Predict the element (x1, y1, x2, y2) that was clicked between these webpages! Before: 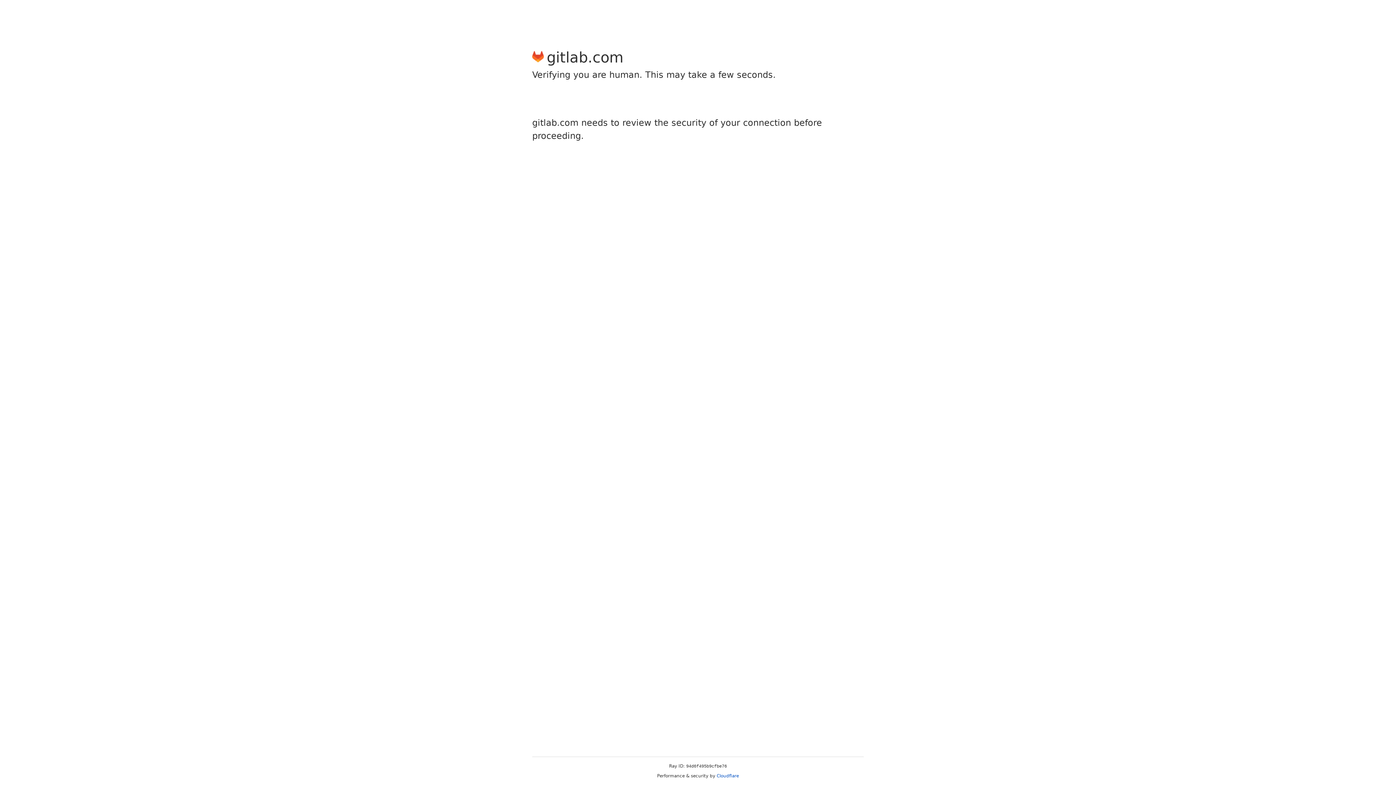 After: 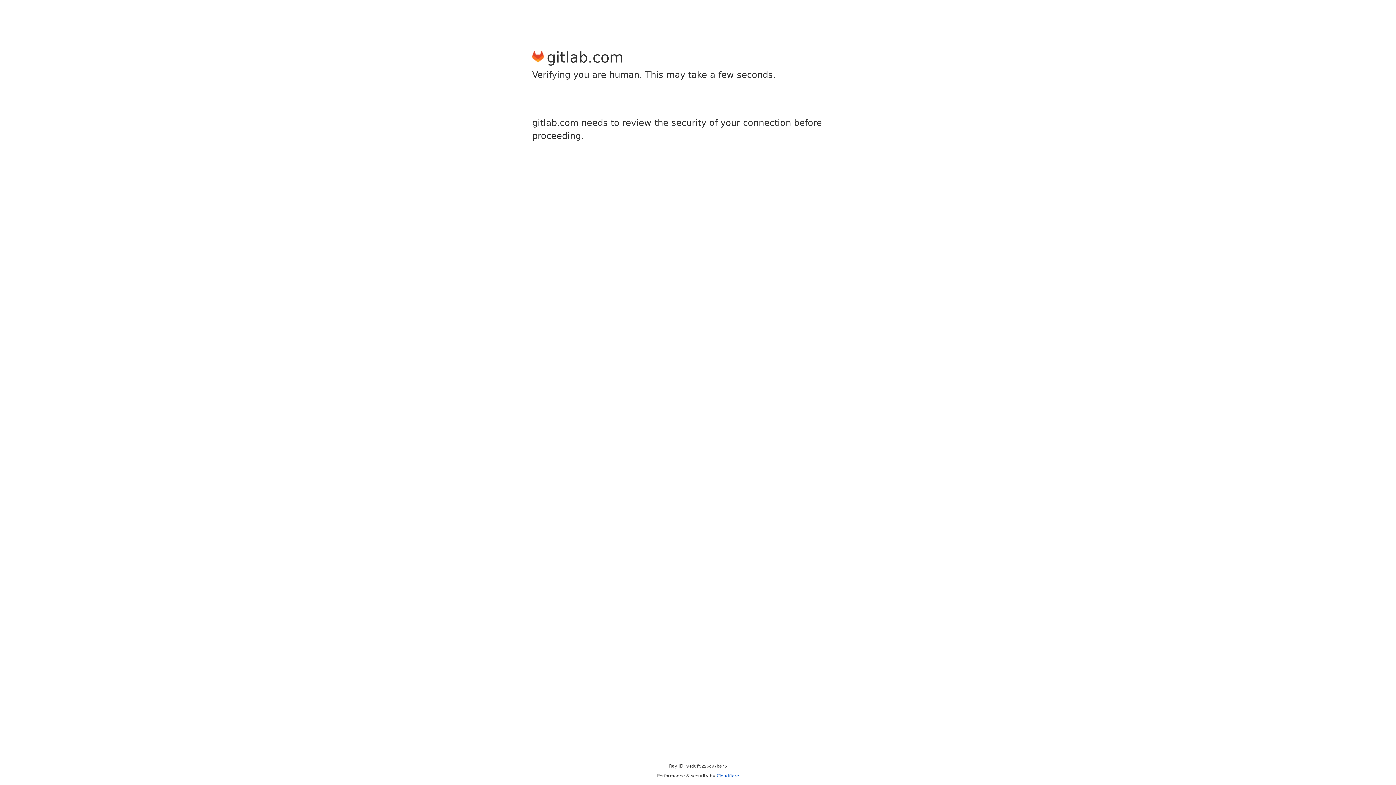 Action: label: Cloudflare bbox: (716, 773, 739, 778)